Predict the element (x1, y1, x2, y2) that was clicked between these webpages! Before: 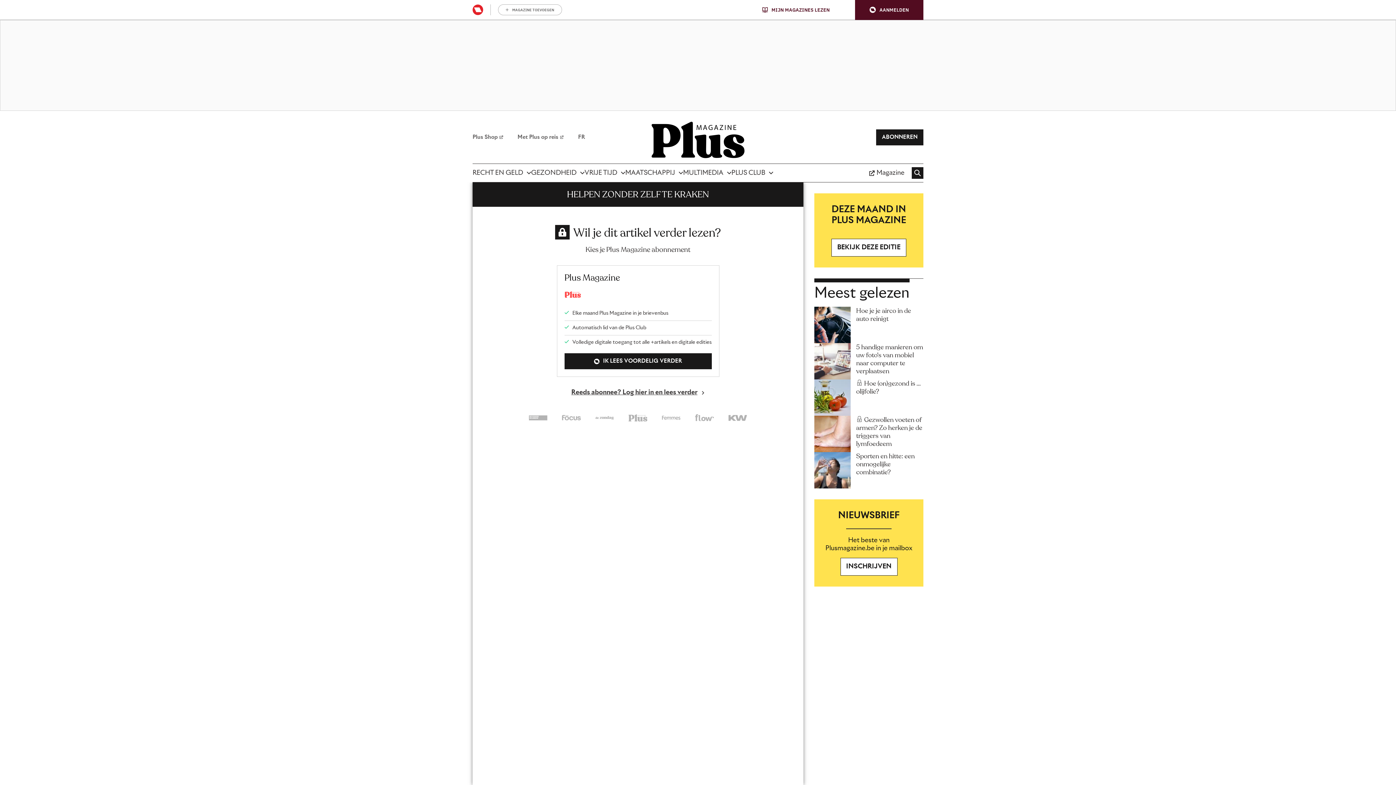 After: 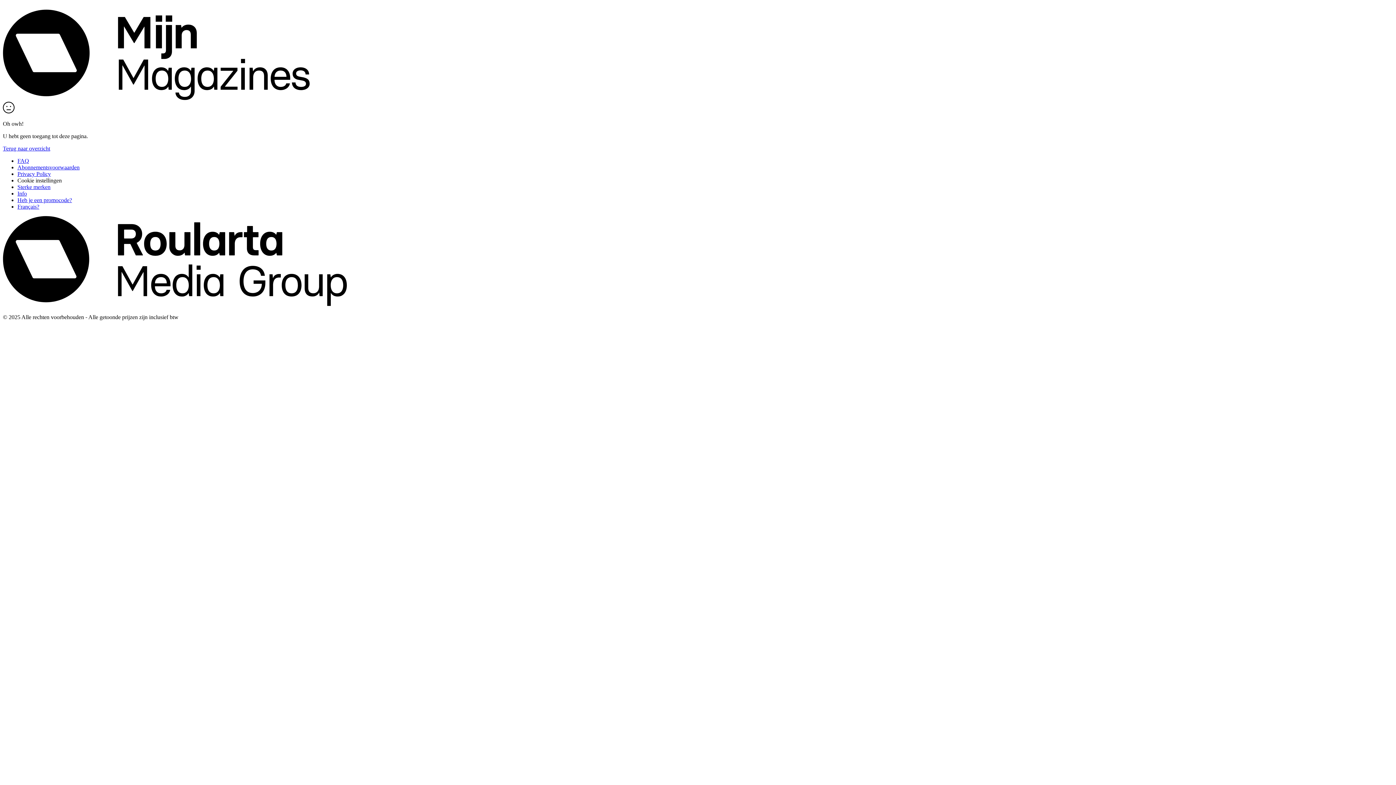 Action: bbox: (472, 4, 483, 15)